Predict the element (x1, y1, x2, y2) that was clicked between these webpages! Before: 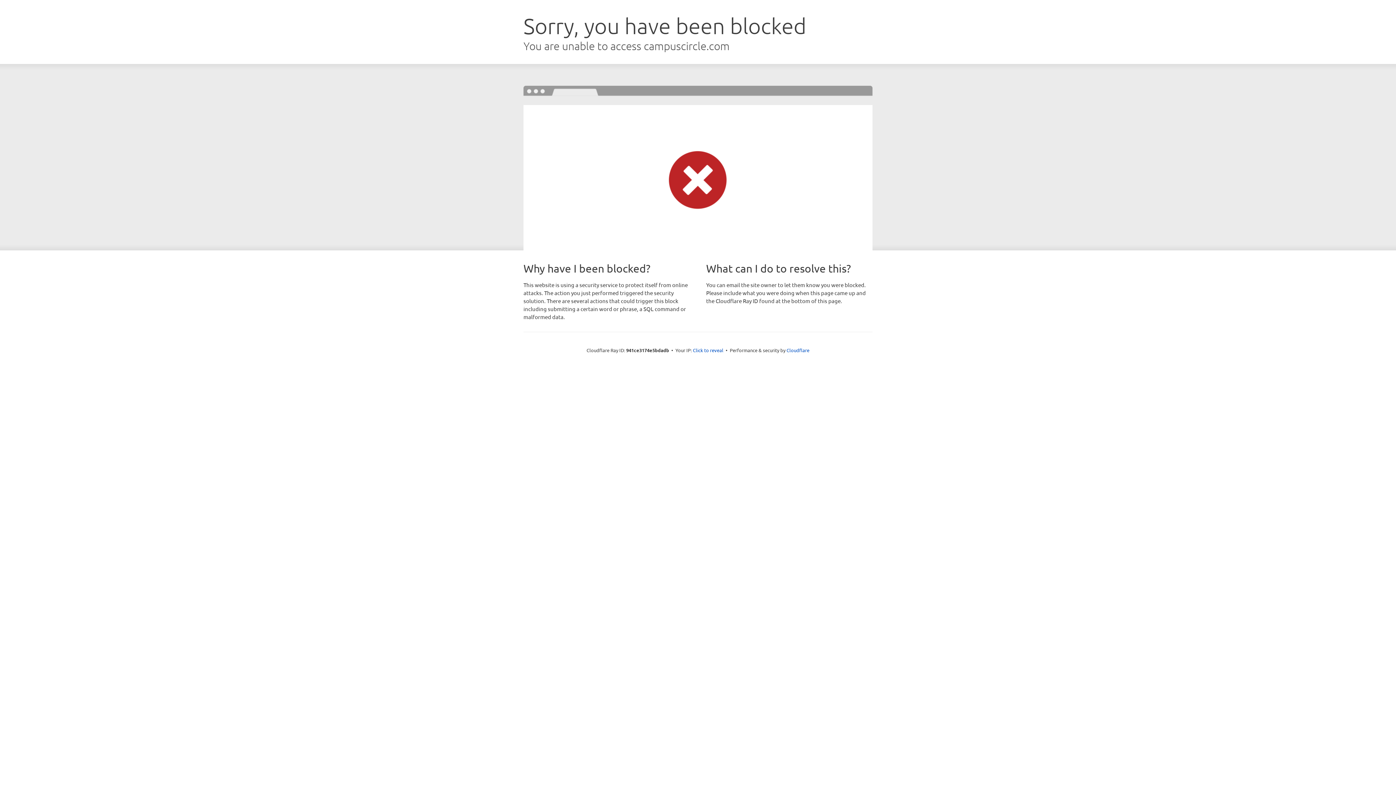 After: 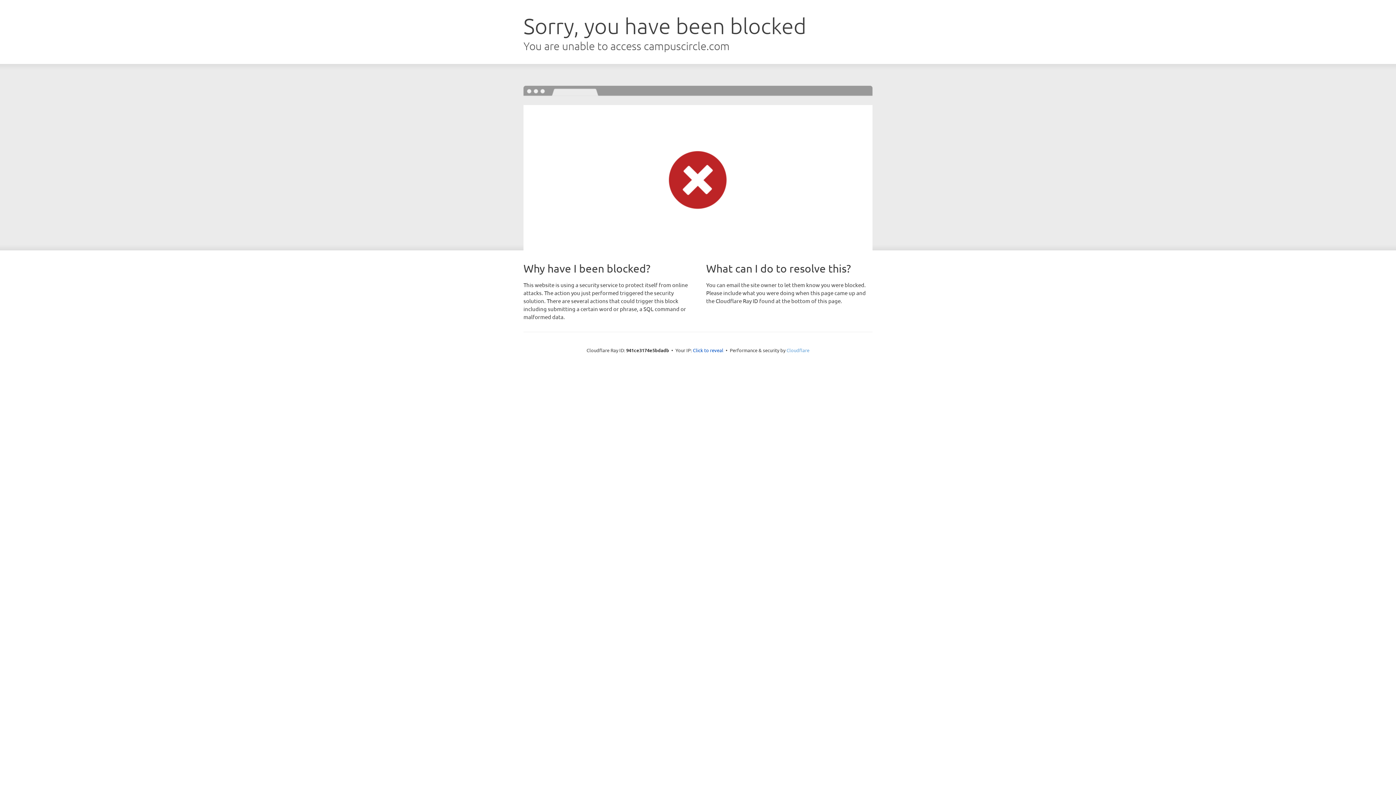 Action: bbox: (786, 347, 809, 353) label: Cloudflare